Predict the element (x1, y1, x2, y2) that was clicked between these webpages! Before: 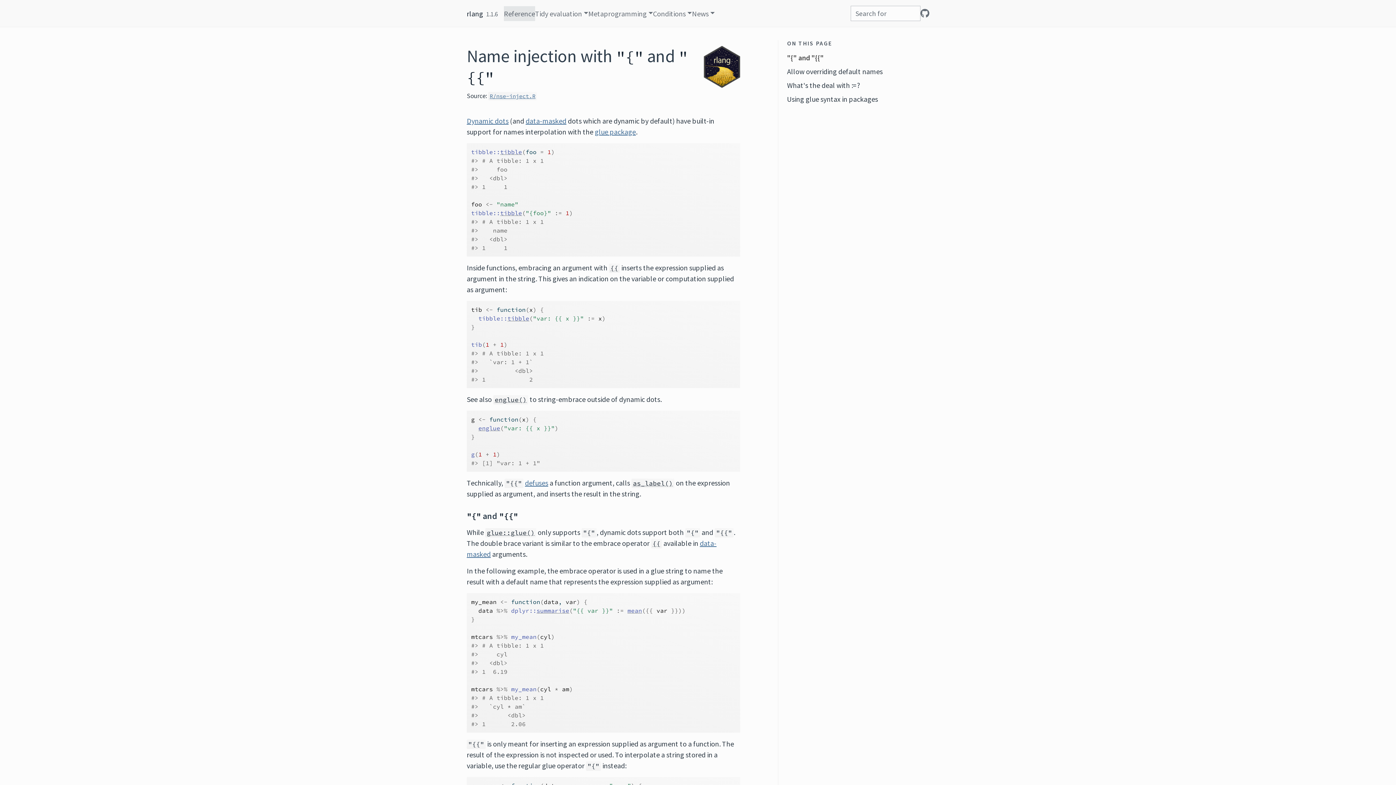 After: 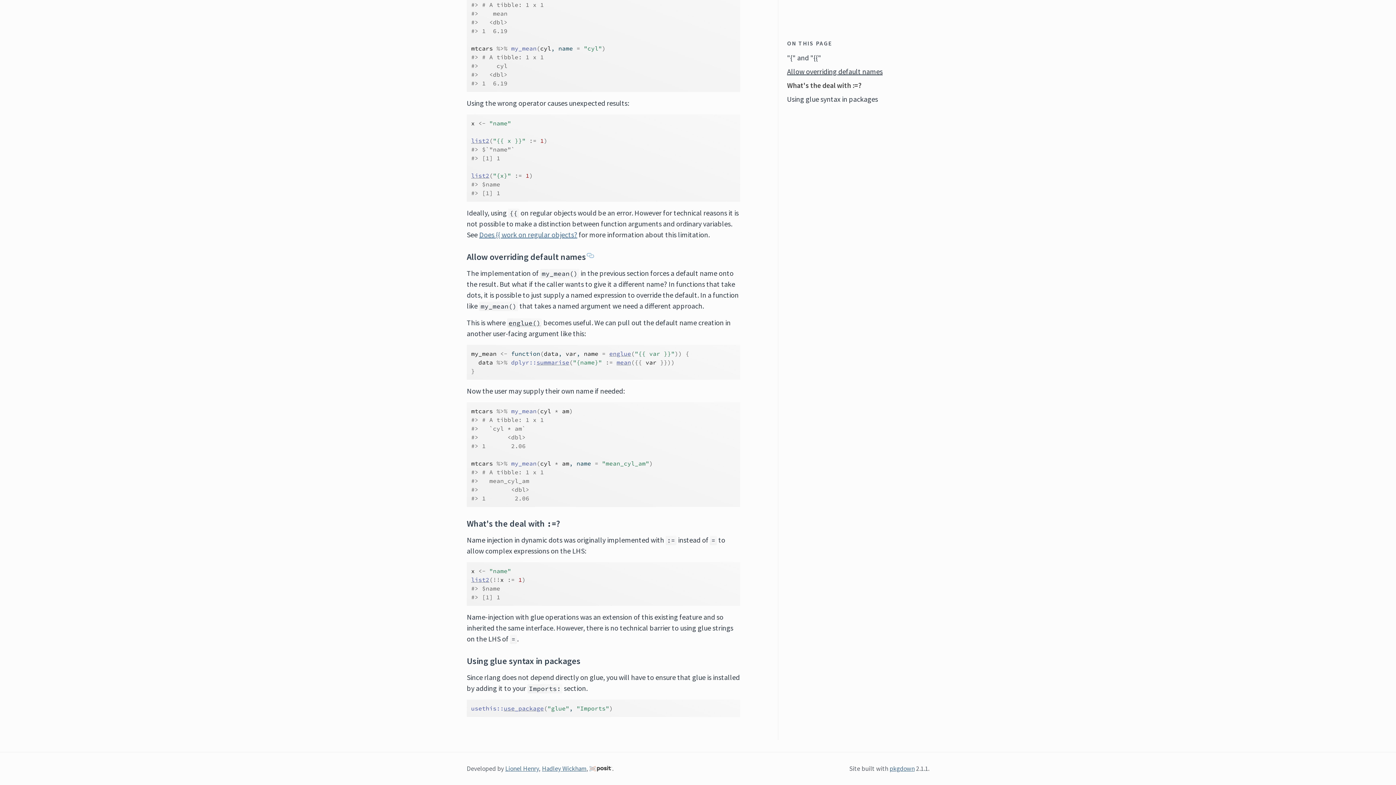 Action: bbox: (787, 65, 889, 78) label: Allow overriding default names